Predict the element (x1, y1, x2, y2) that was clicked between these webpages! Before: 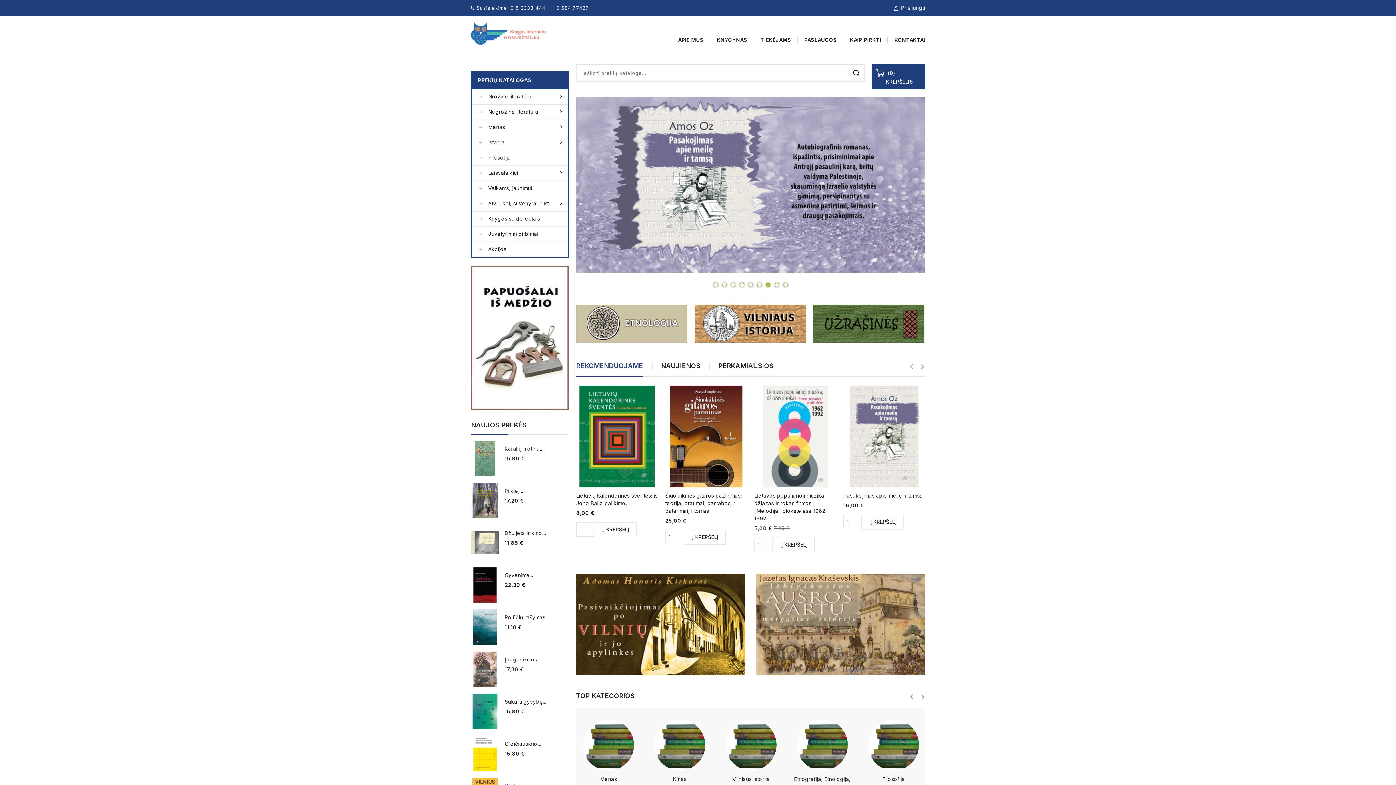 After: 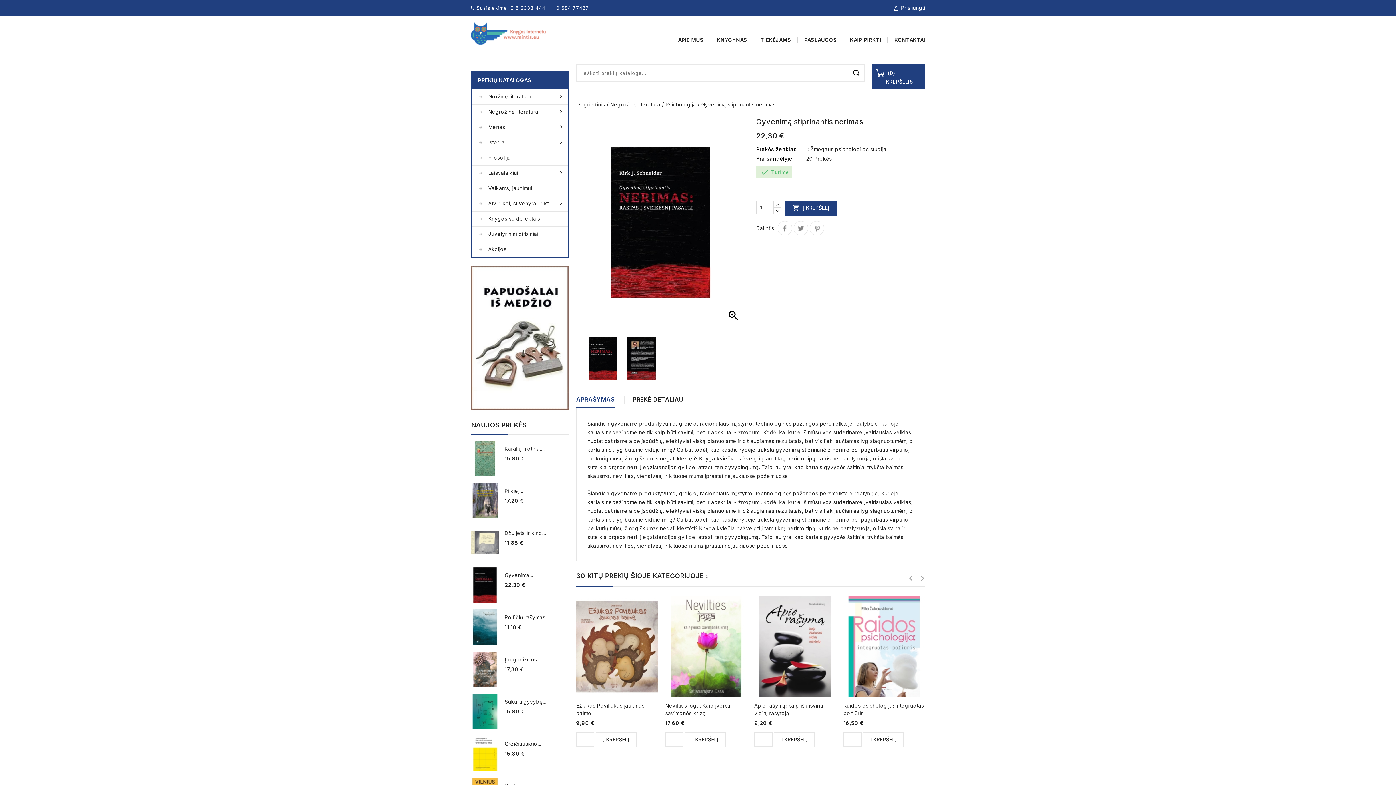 Action: label: Gyvenimą... bbox: (504, 572, 533, 578)